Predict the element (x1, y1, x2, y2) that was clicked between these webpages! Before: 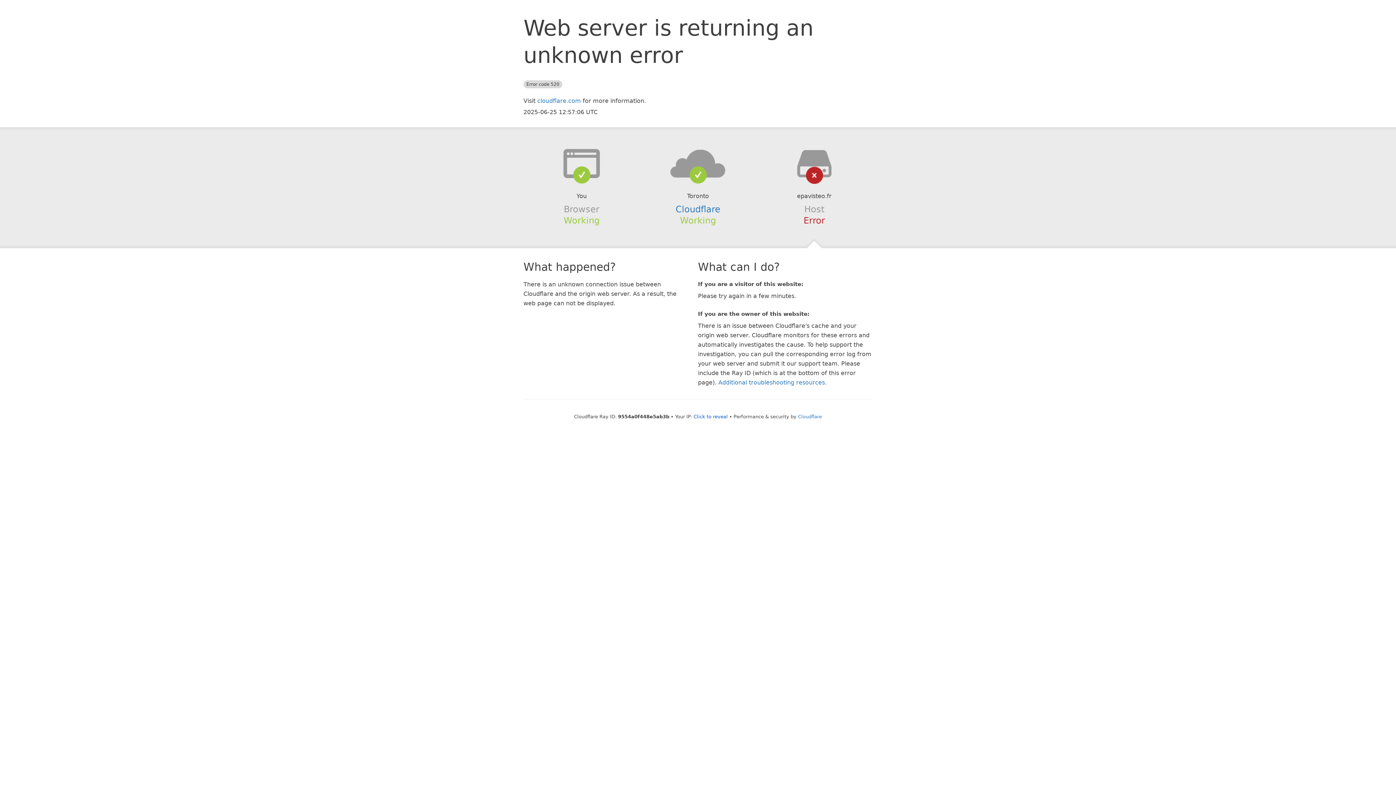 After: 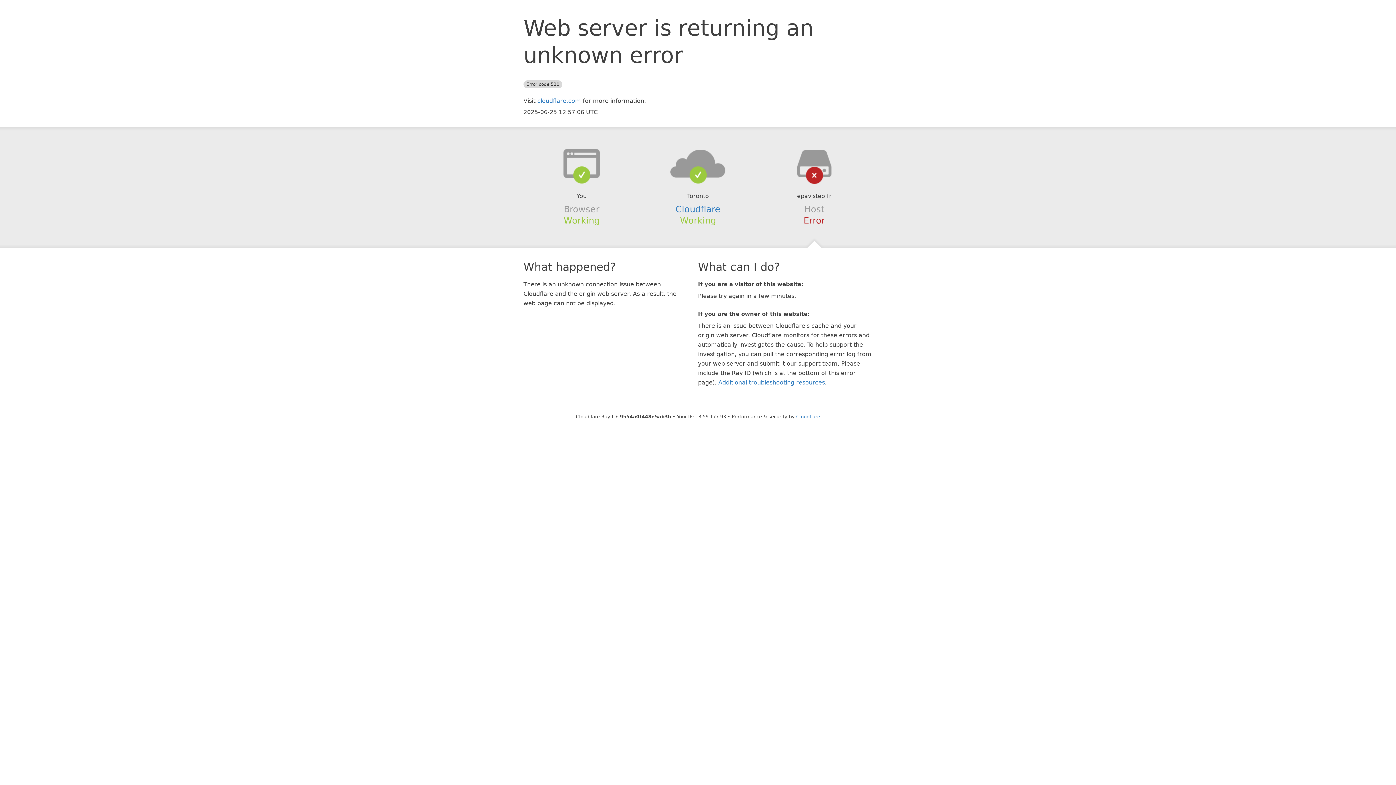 Action: bbox: (693, 414, 728, 419) label: Click to reveal